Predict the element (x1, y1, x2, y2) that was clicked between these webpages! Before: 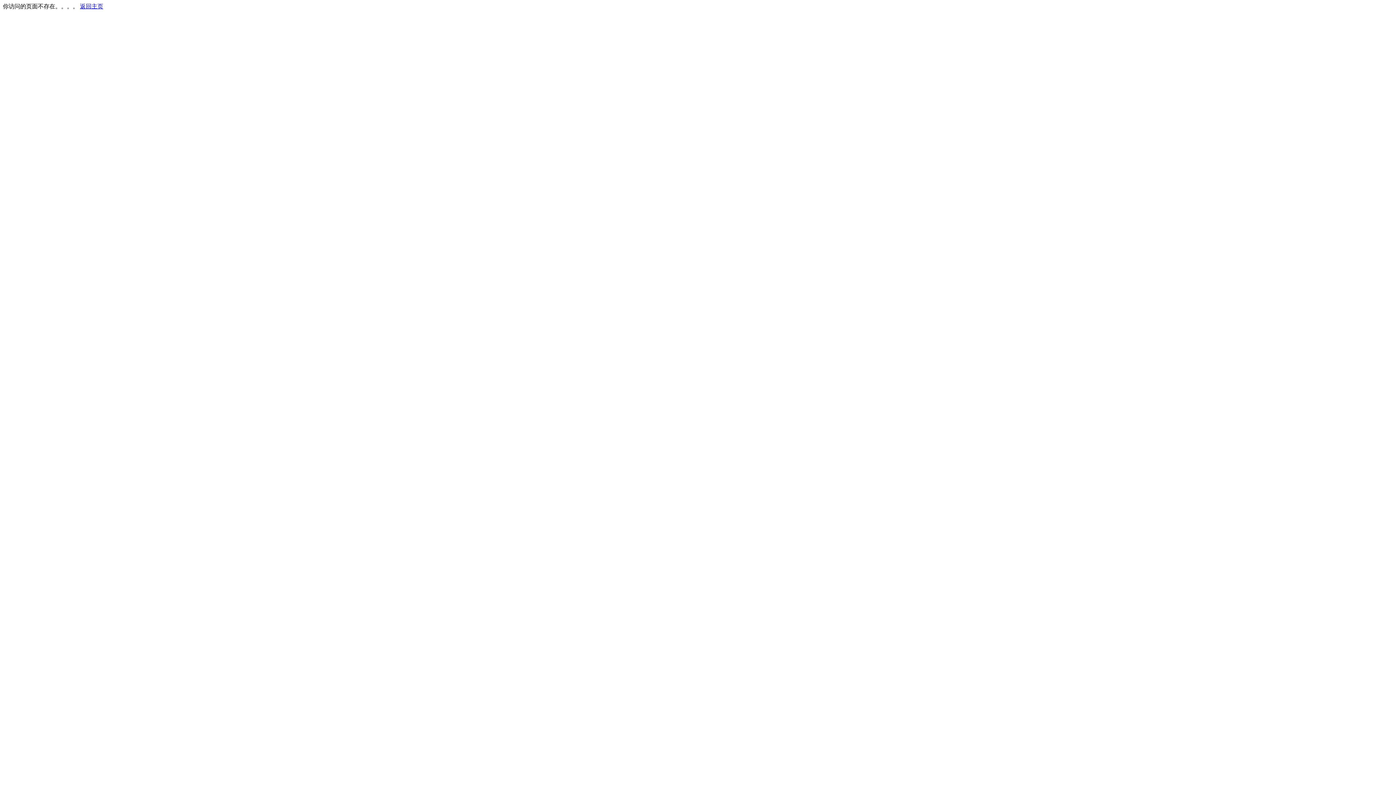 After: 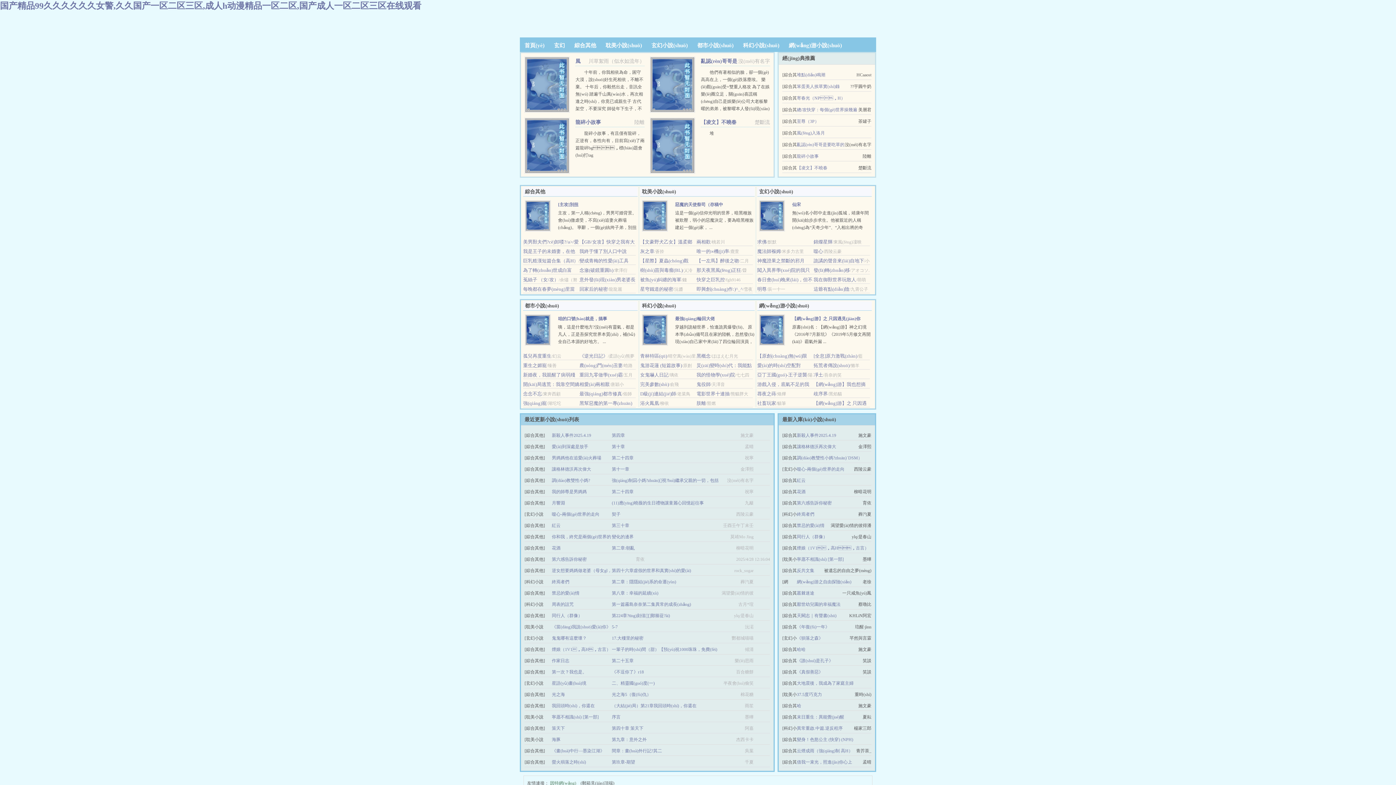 Action: label: 返回主页 bbox: (80, 3, 103, 9)